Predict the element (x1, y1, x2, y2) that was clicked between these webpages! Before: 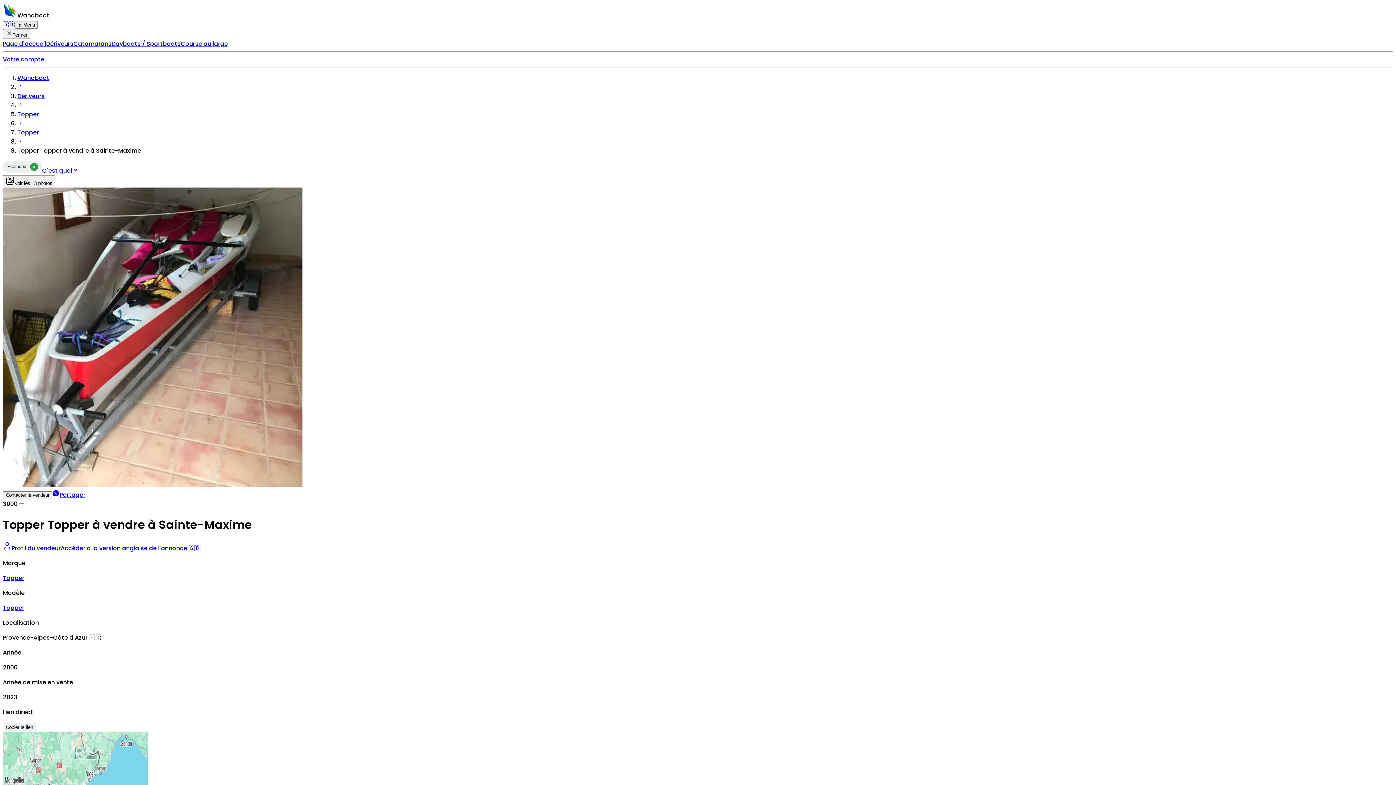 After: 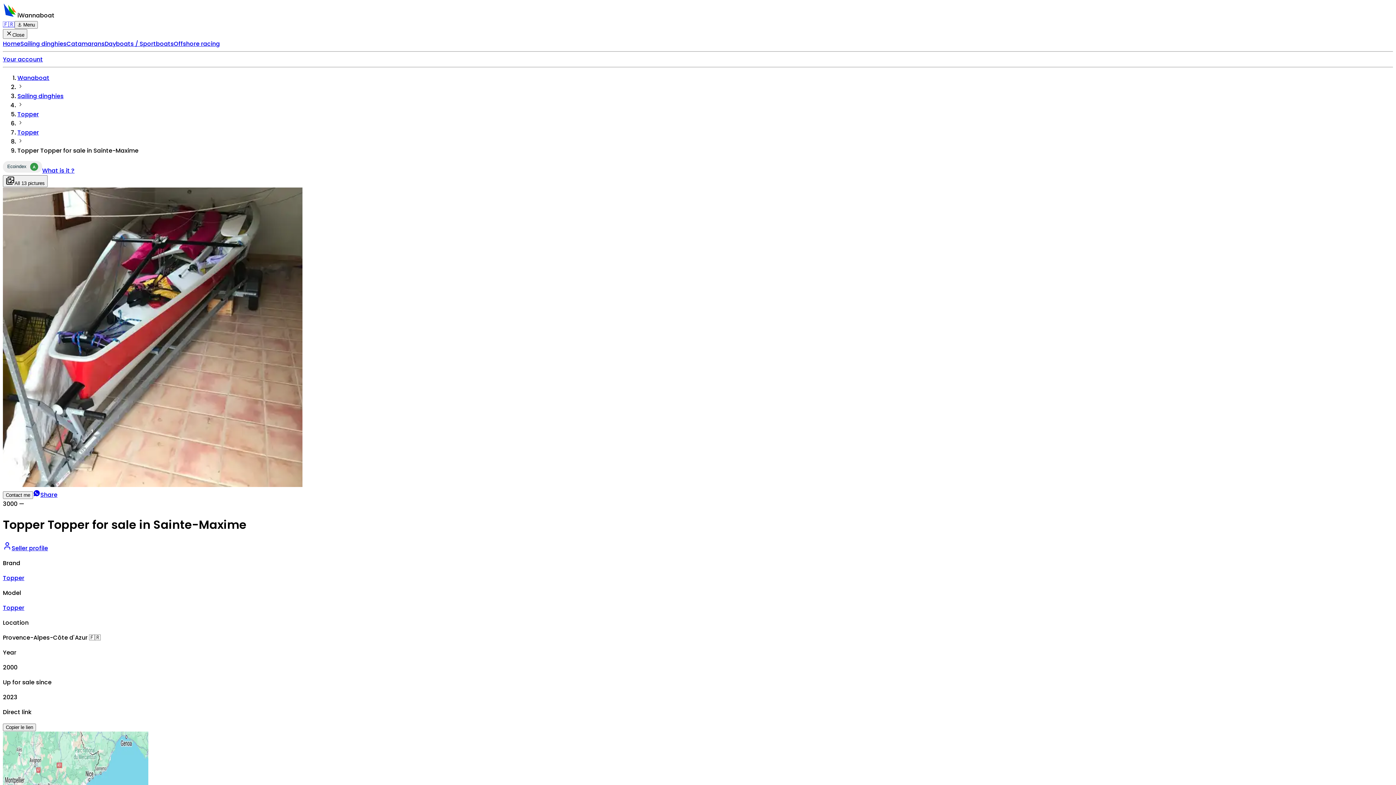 Action: bbox: (60, 544, 200, 552) label: Accéder à la version anglaise de l'annonce 🇬🇧